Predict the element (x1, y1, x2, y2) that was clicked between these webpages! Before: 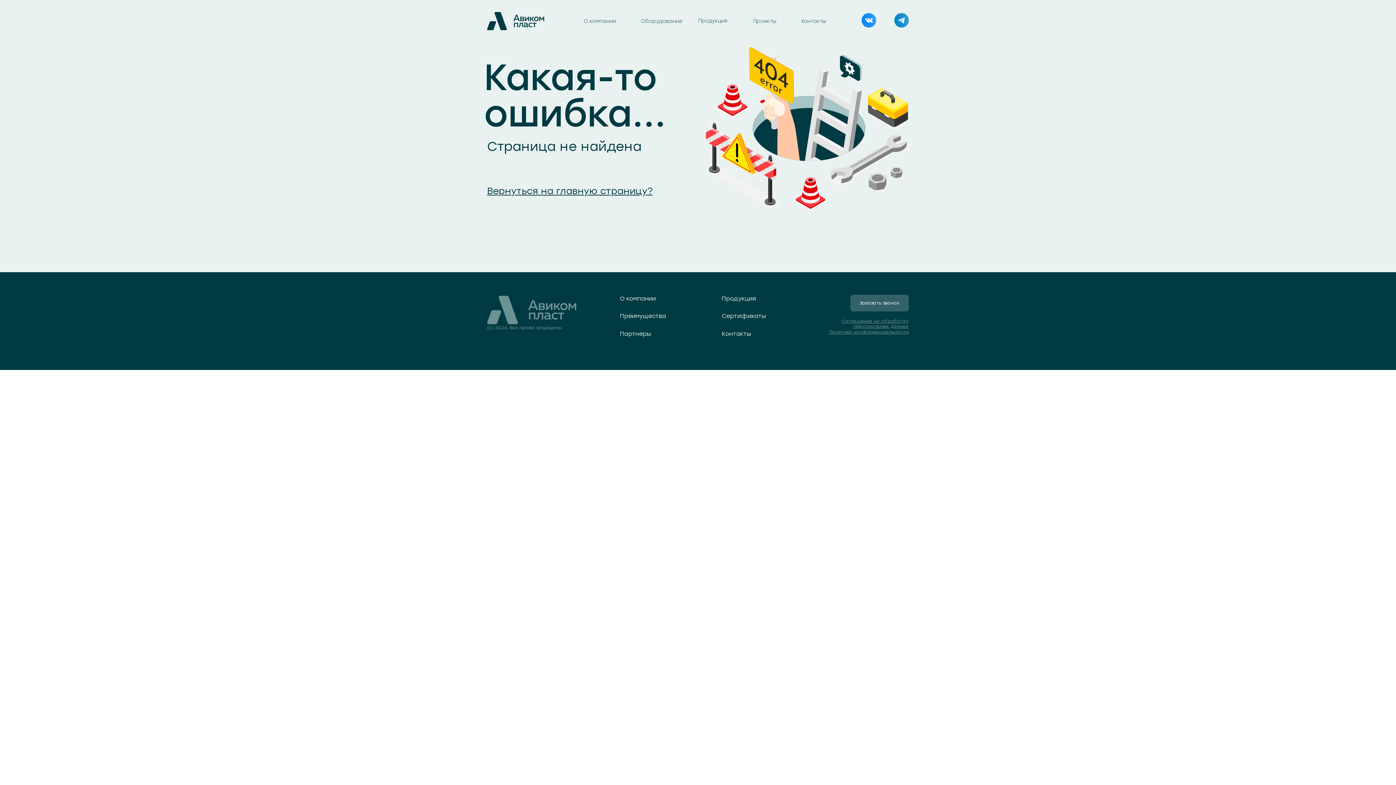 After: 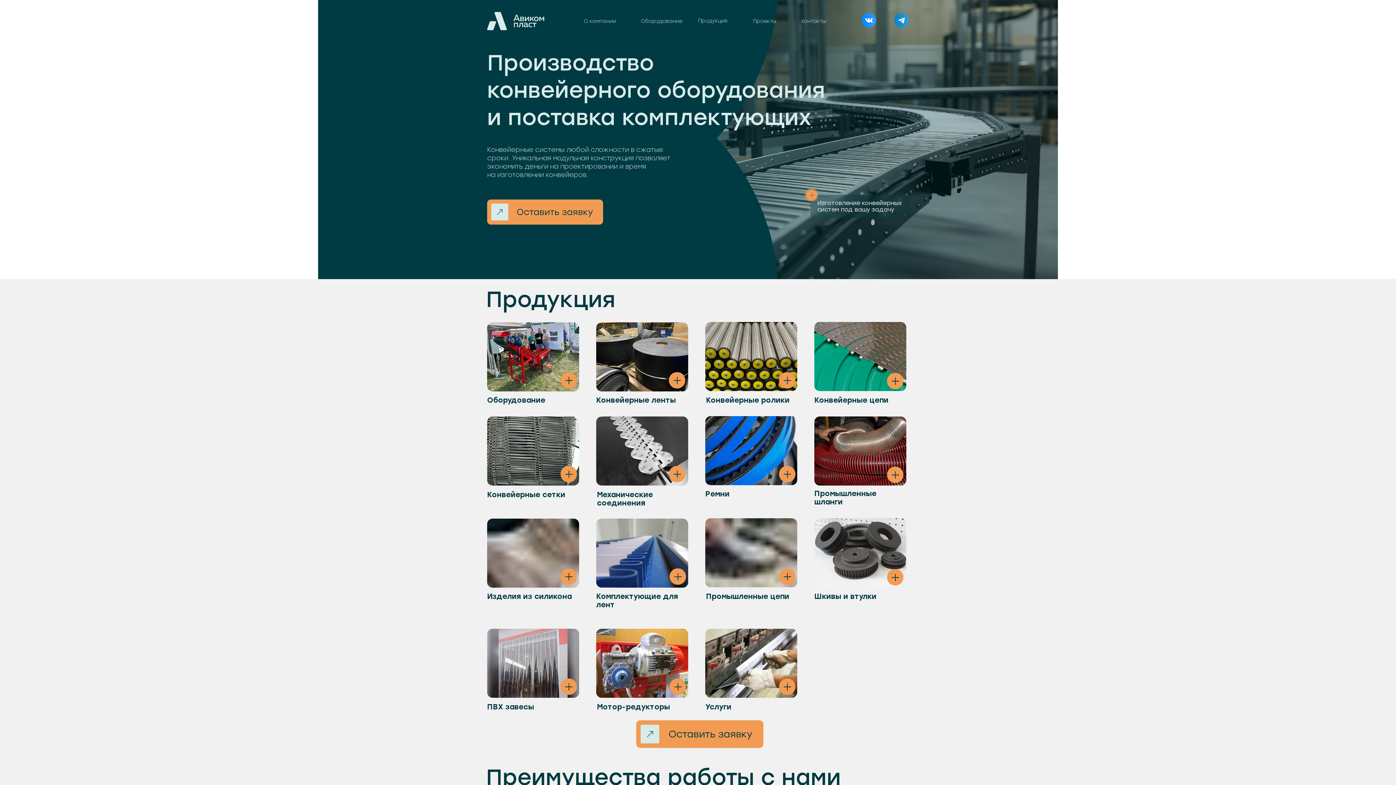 Action: bbox: (487, 296, 576, 324)